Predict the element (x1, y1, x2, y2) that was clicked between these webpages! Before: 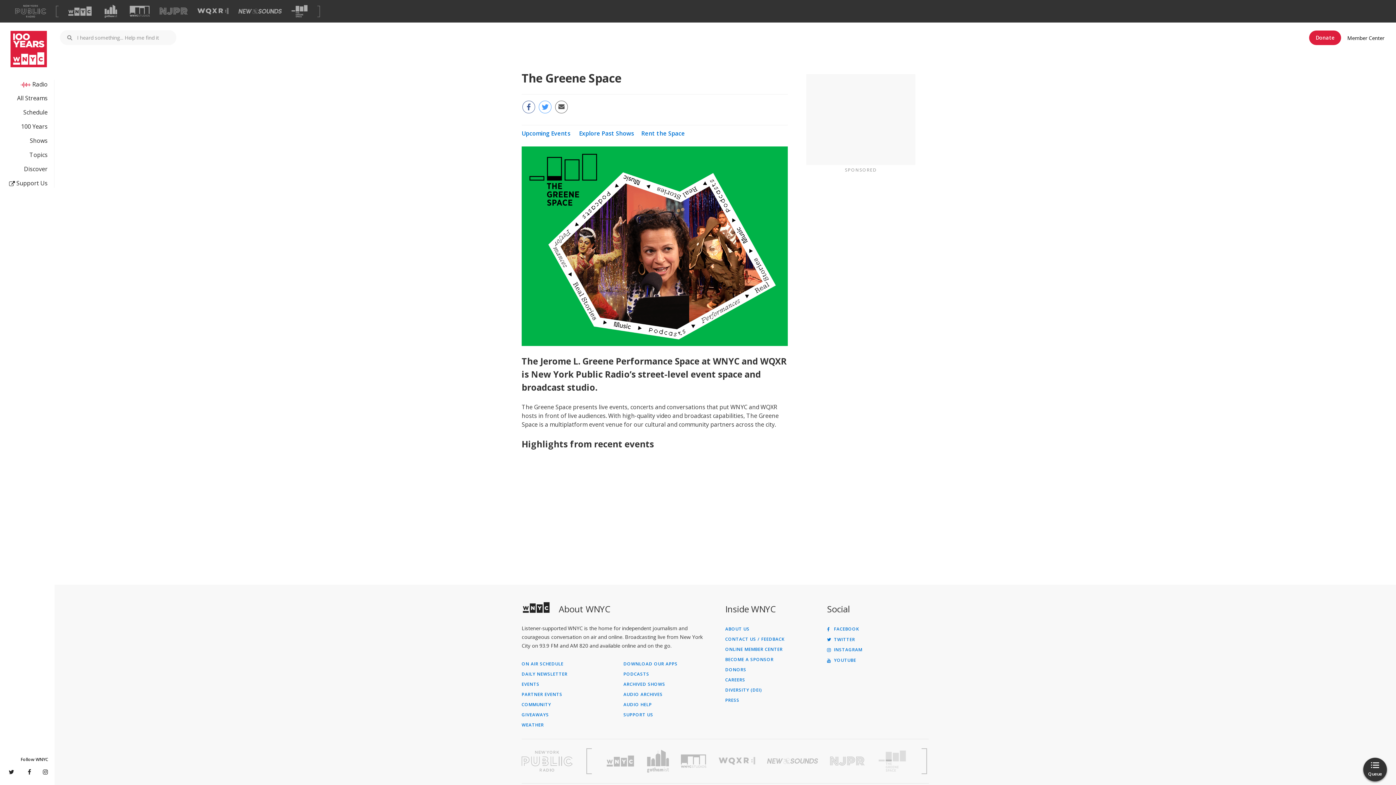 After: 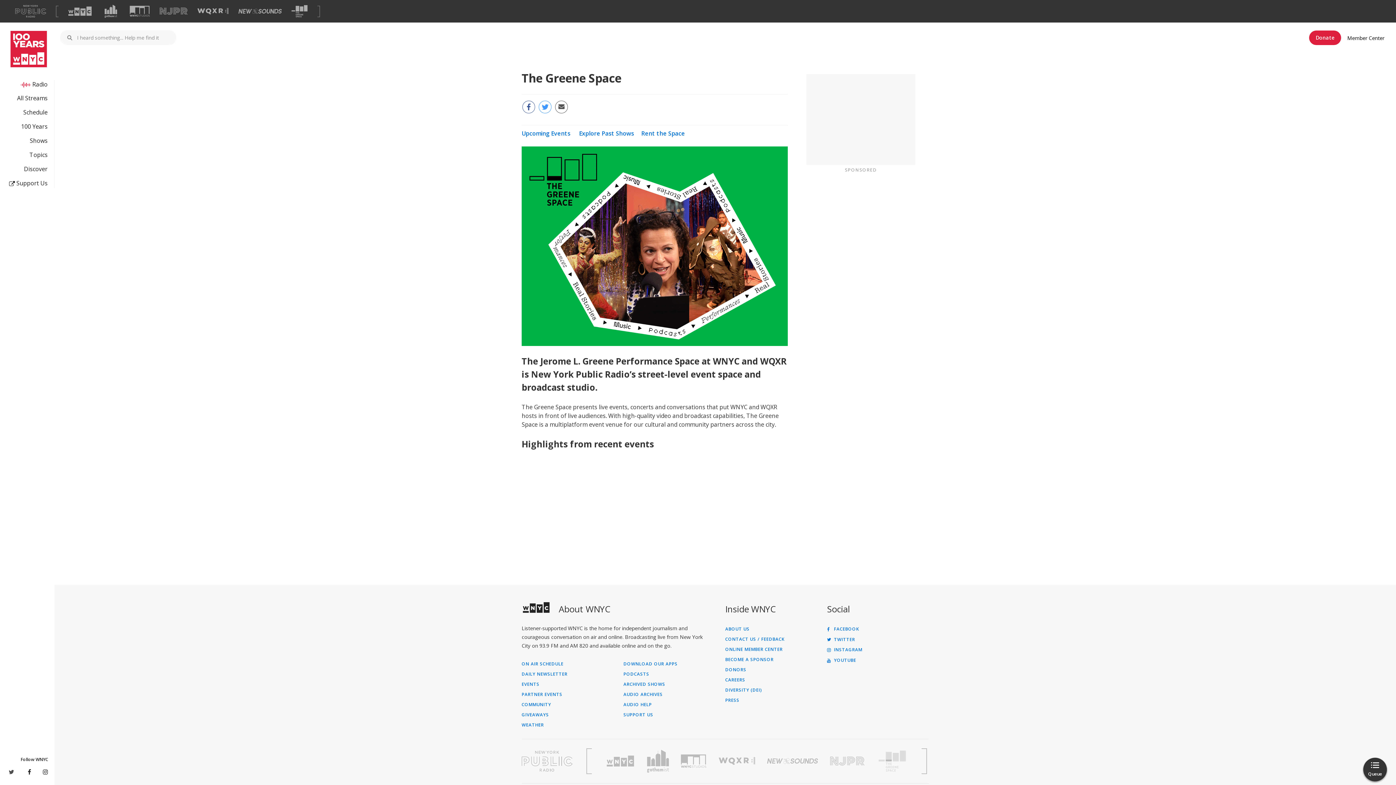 Action: bbox: (8, 767, 14, 776)